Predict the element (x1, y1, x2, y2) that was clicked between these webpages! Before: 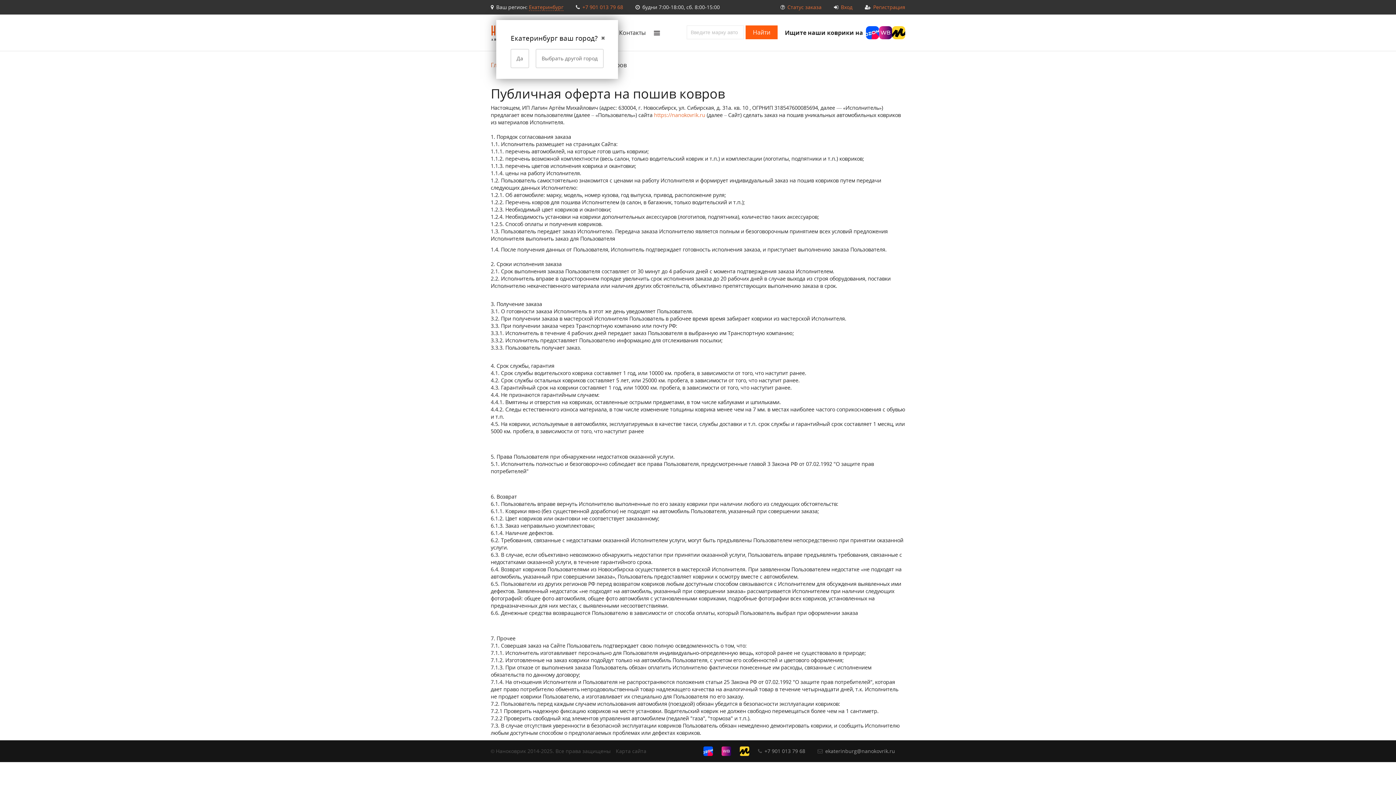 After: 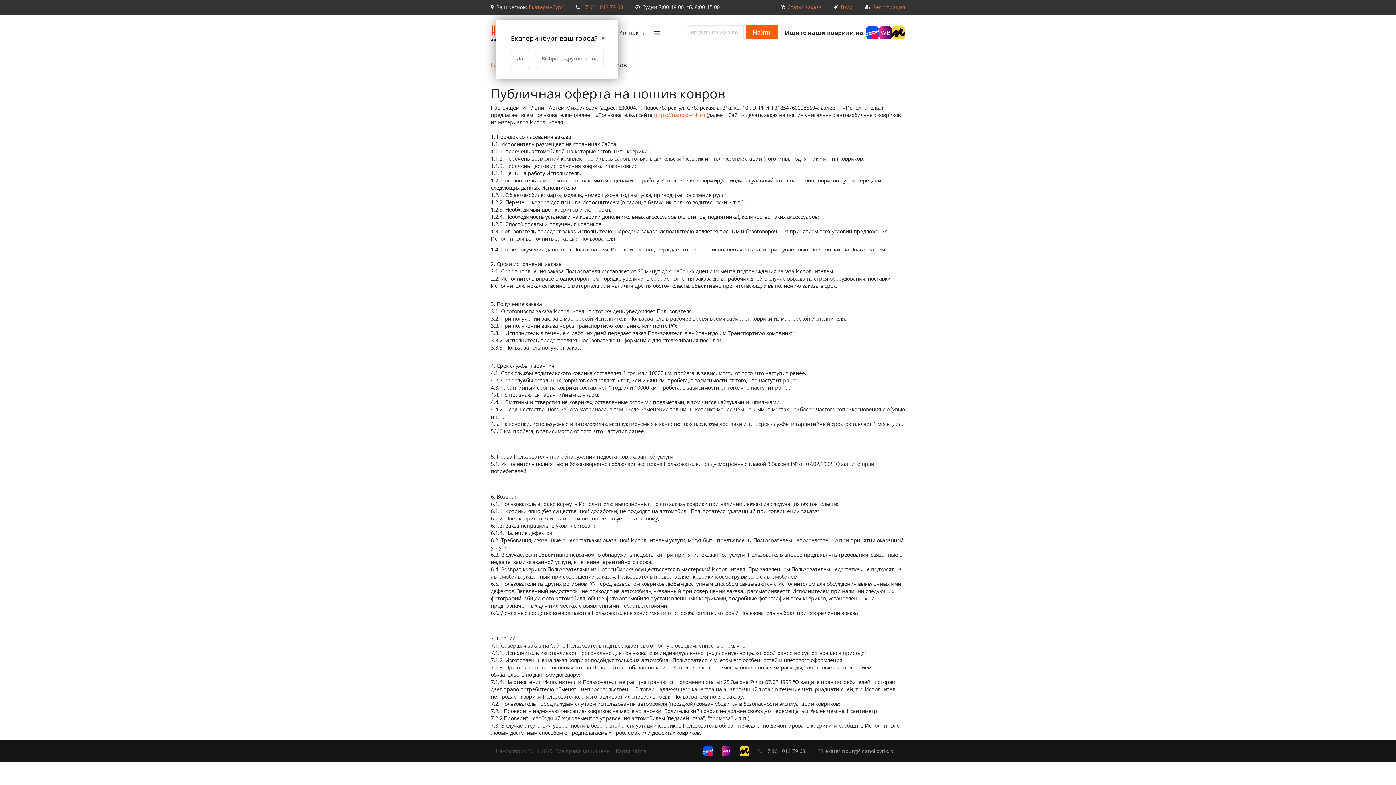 Action: label:   bbox: (740, 748, 750, 754)